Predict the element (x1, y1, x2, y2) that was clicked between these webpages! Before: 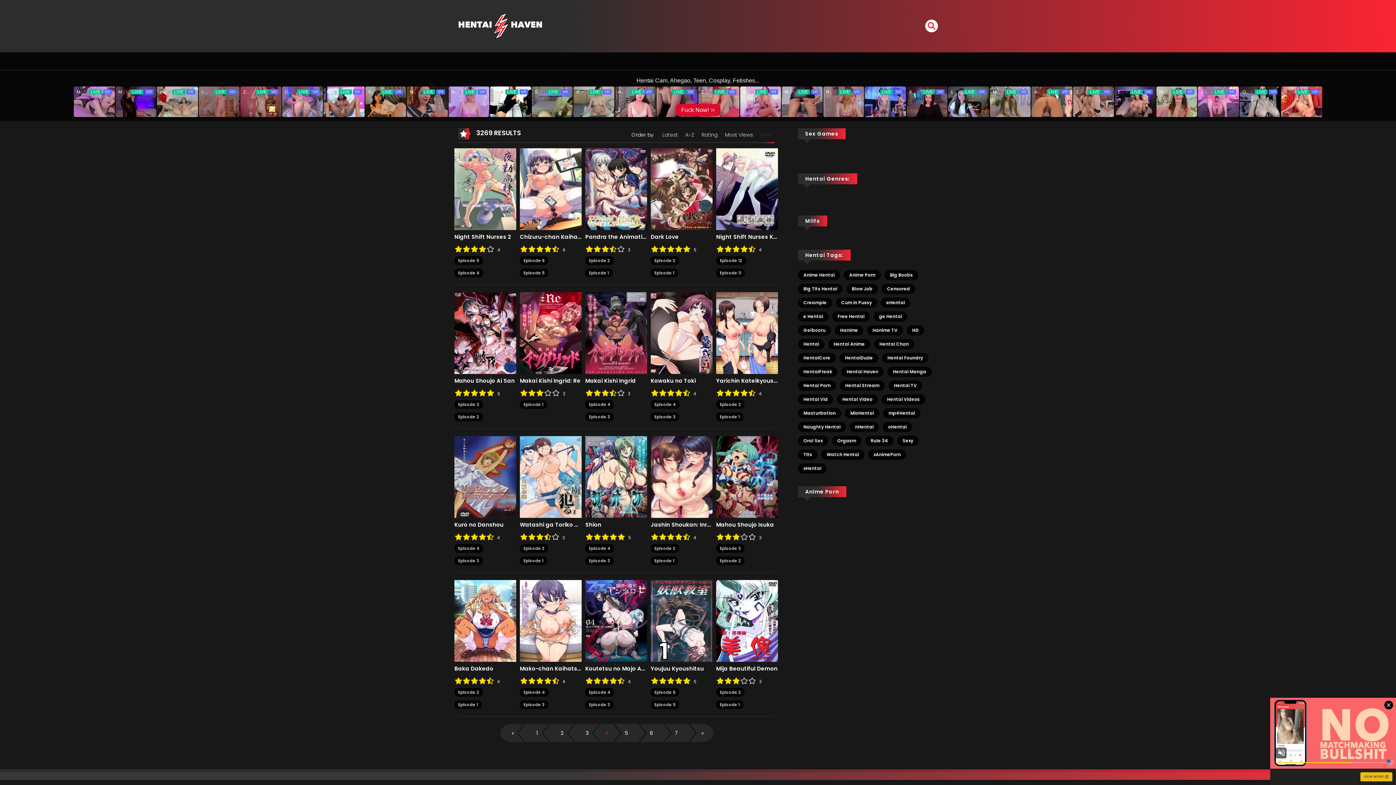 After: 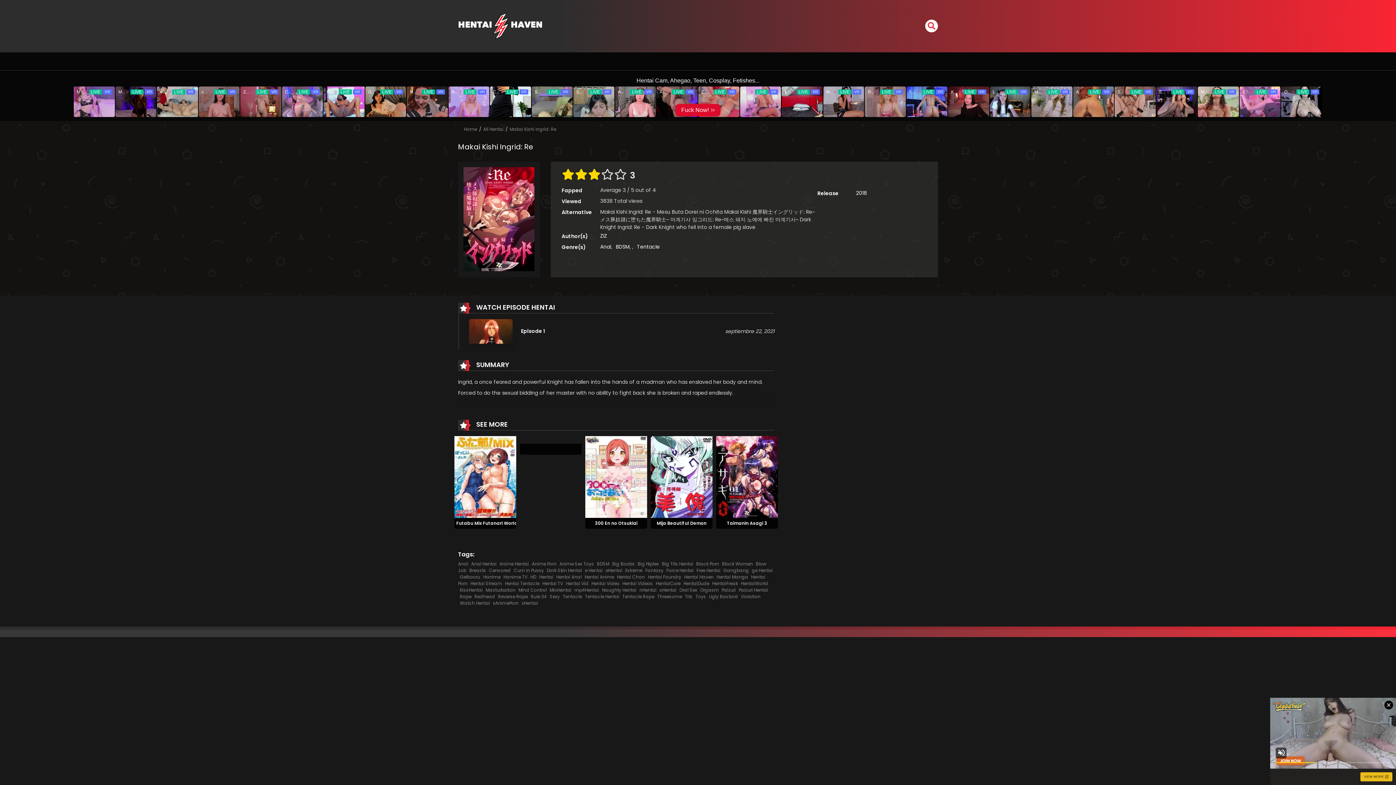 Action: bbox: (520, 329, 581, 336)